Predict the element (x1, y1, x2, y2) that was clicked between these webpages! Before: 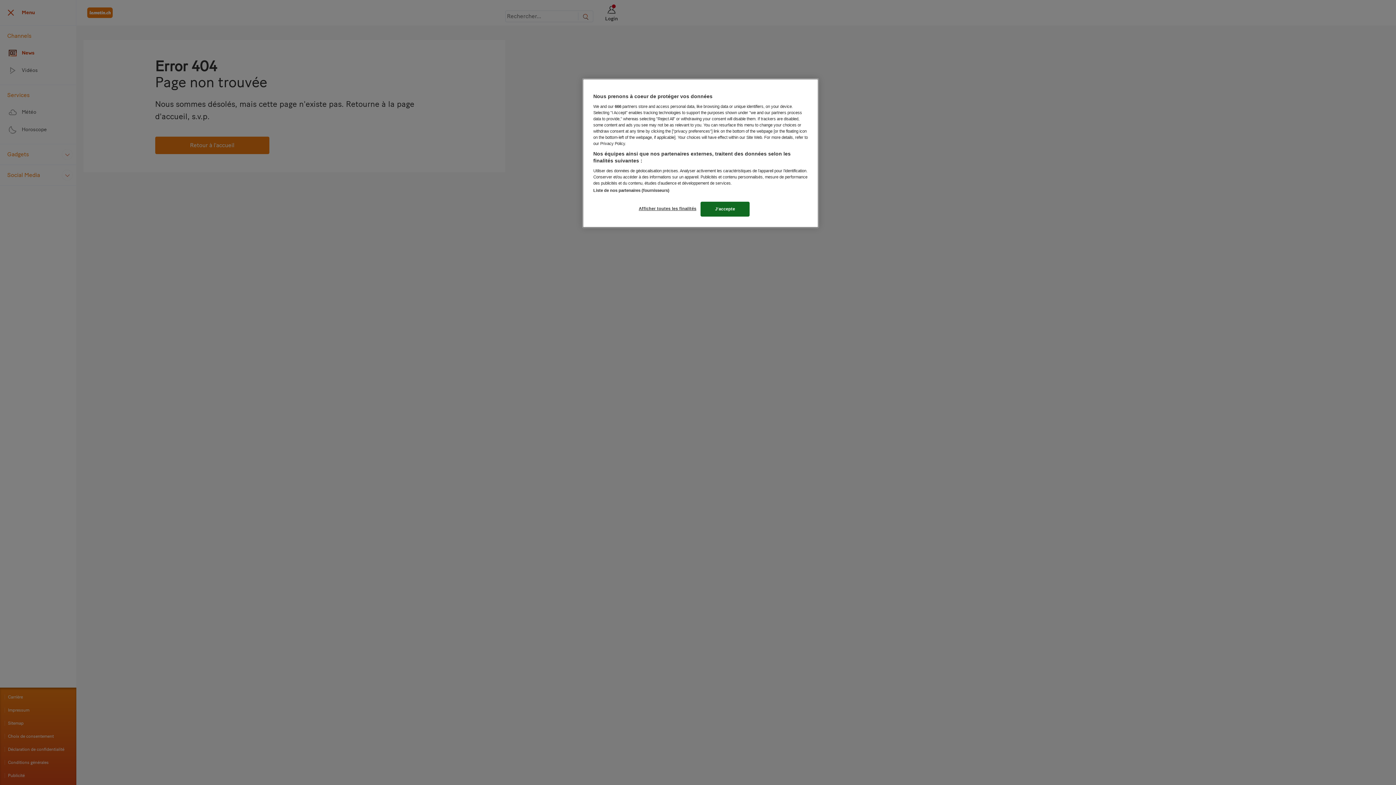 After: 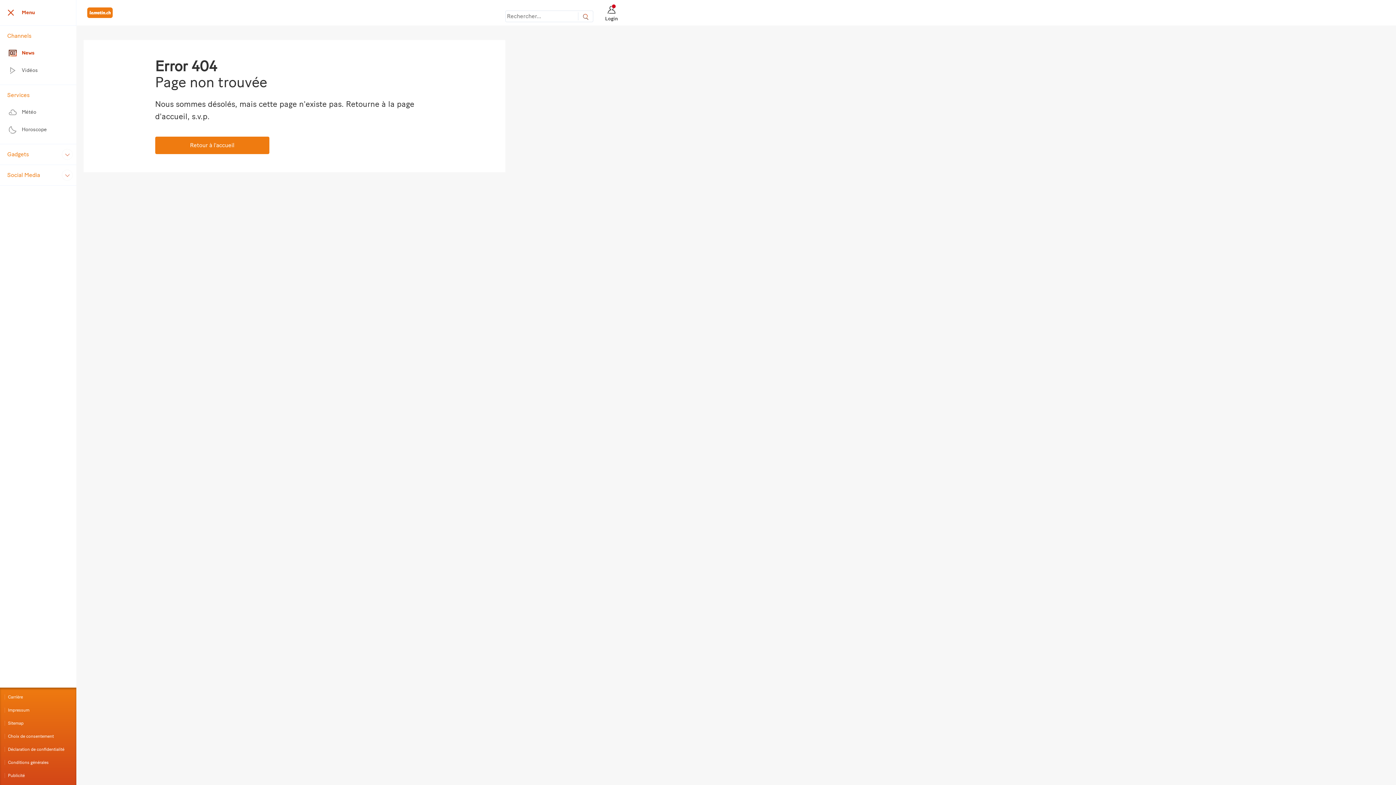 Action: bbox: (700, 201, 749, 216) label: J'accepte